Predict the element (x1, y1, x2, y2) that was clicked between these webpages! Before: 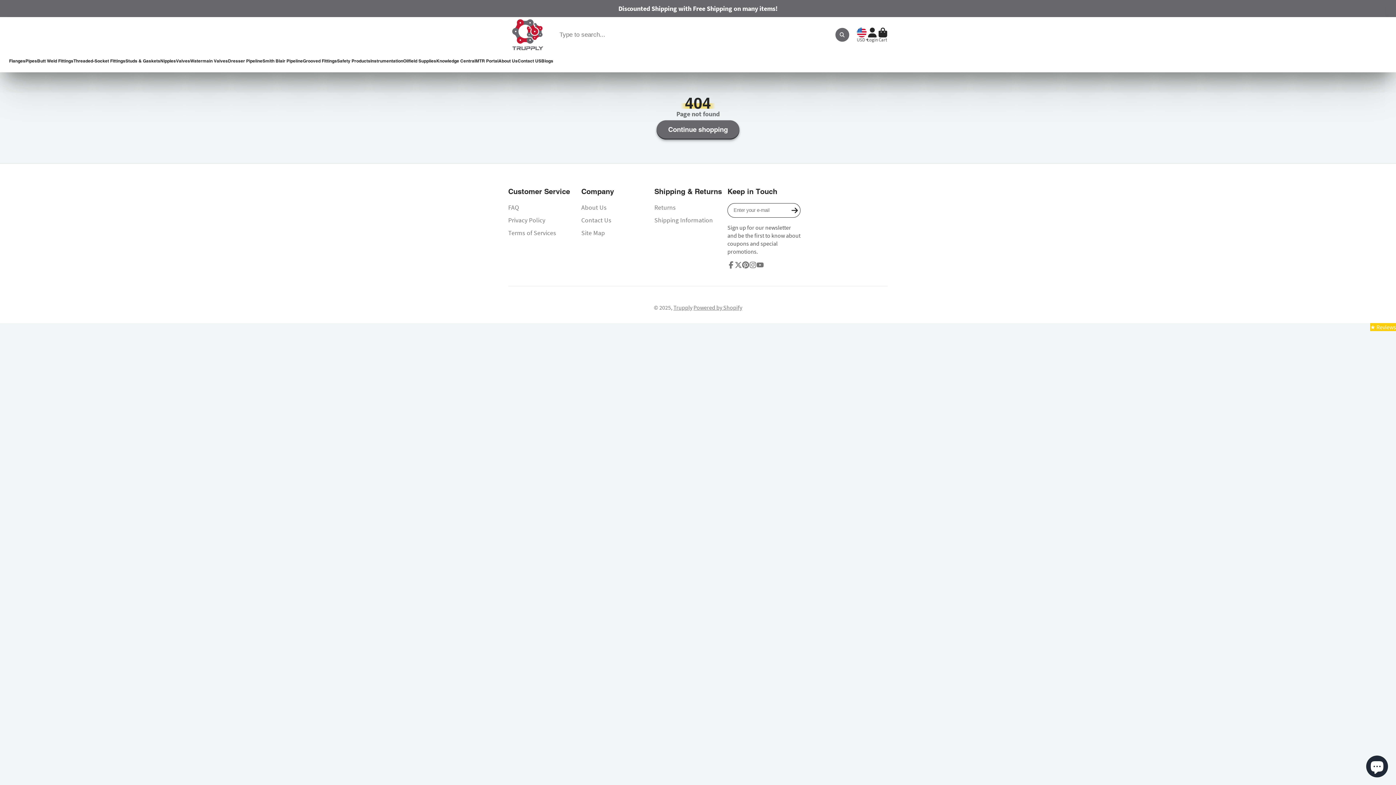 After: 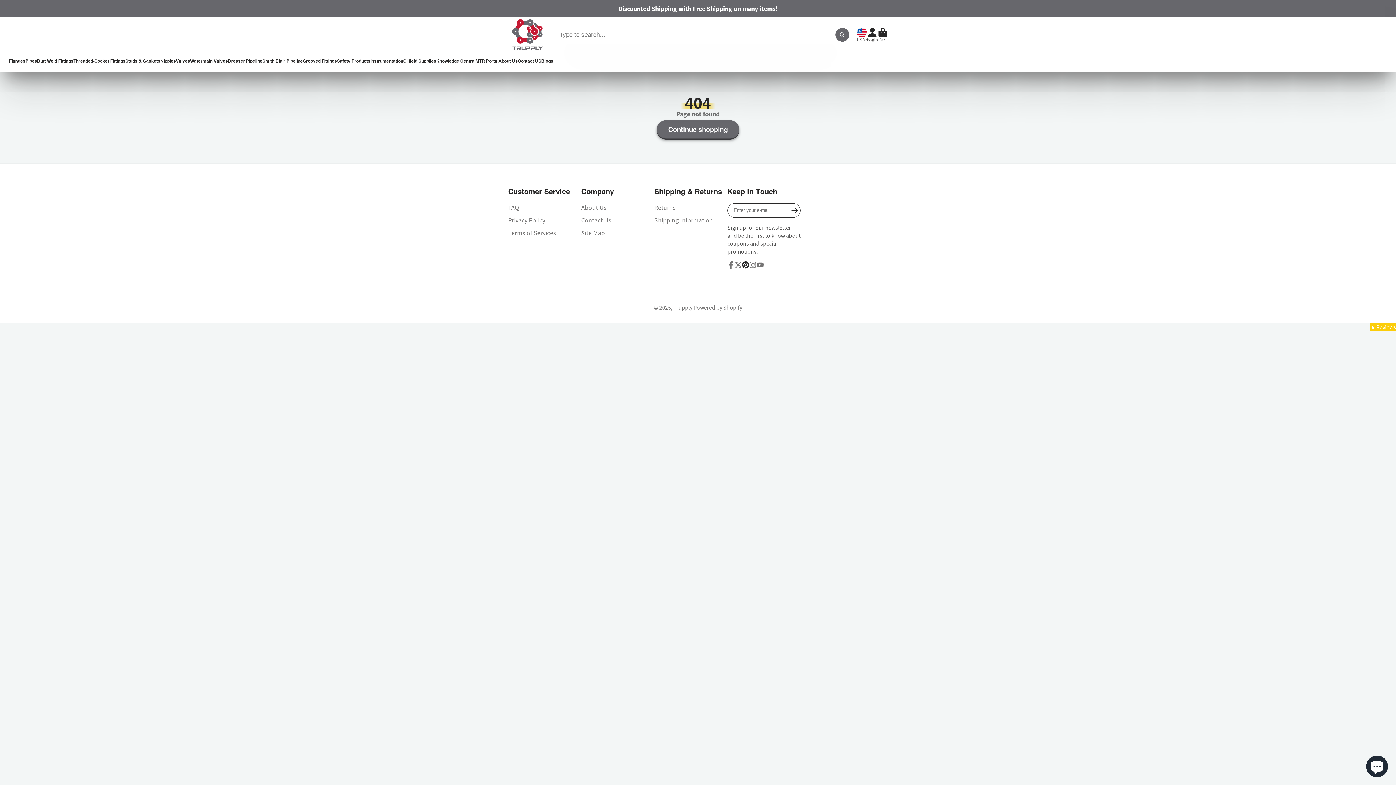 Action: bbox: (742, 261, 749, 268) label: Pinterest